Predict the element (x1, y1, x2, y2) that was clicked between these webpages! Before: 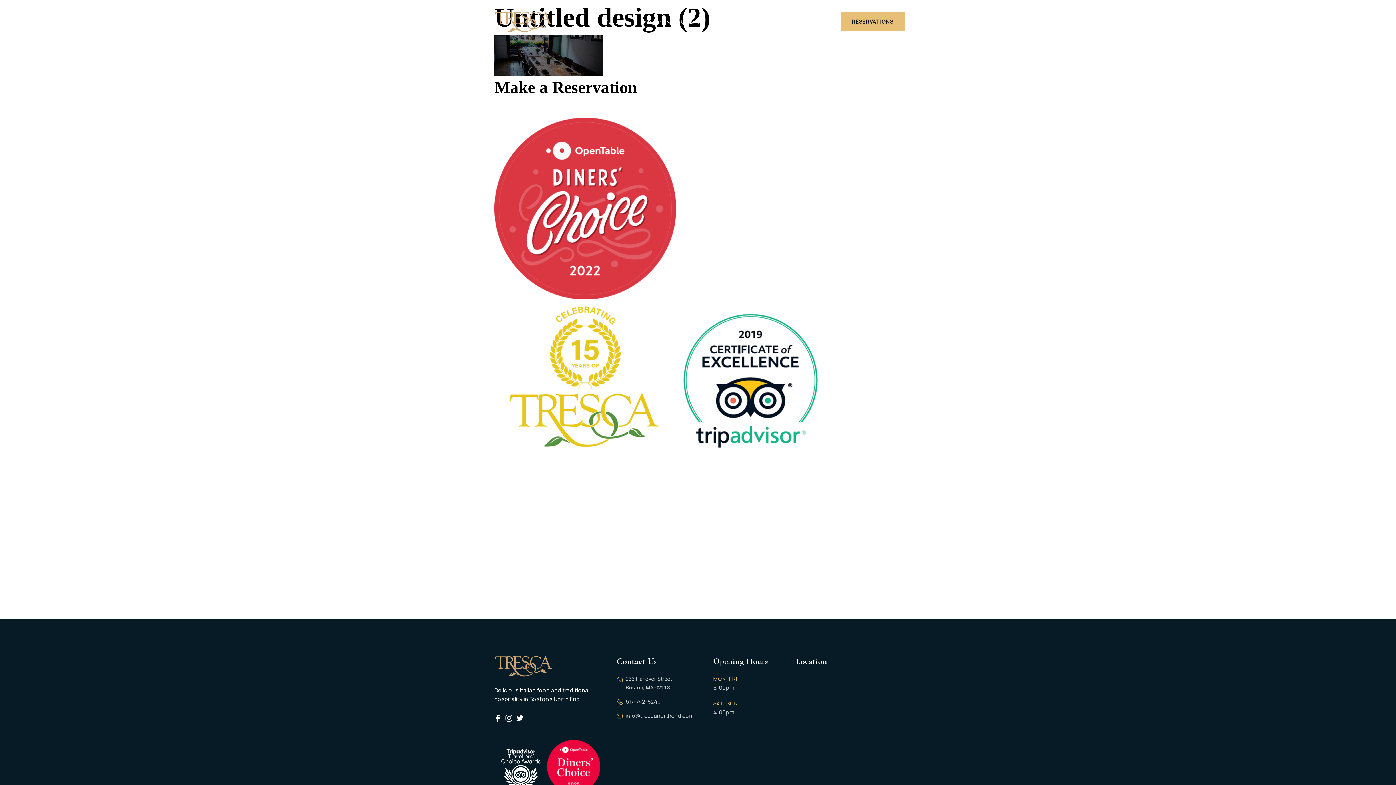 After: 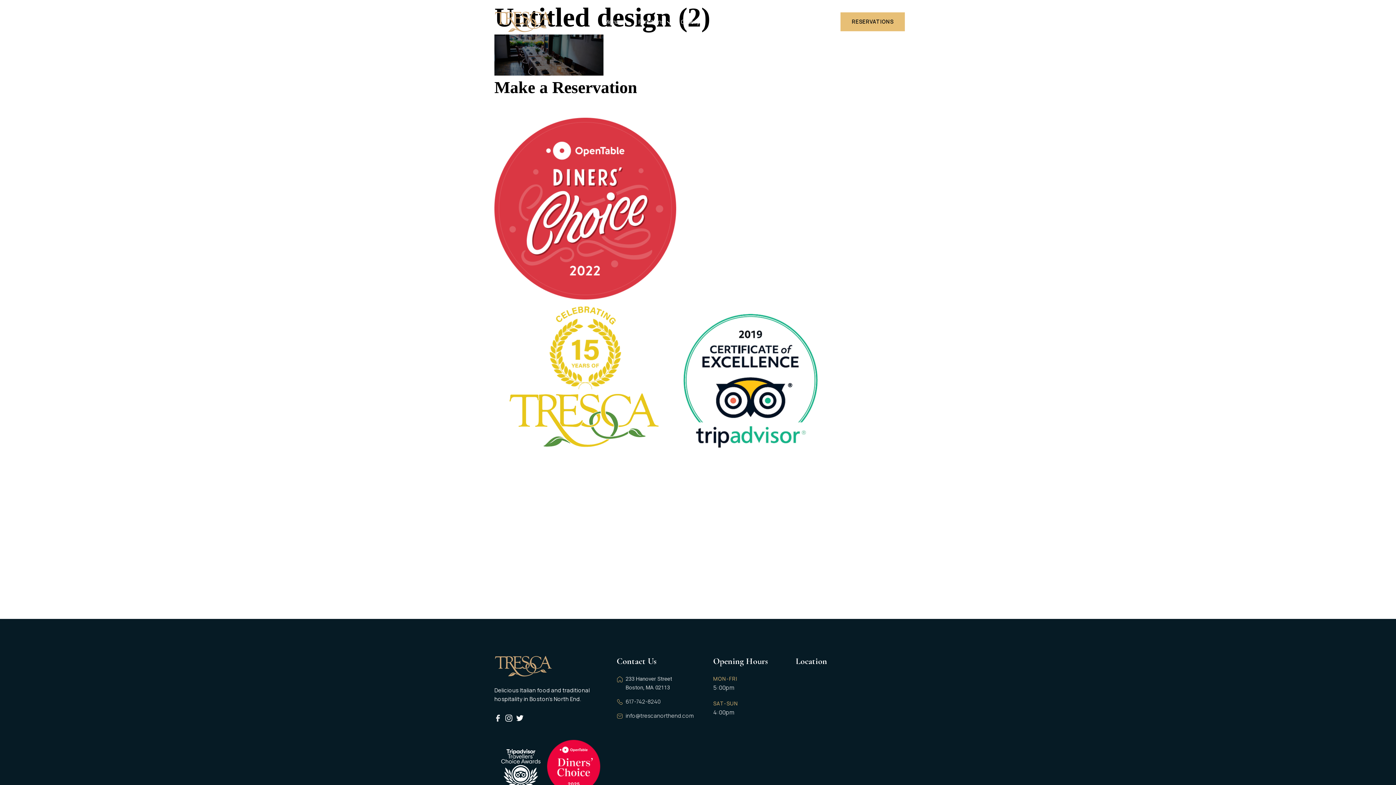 Action: bbox: (494, 714, 501, 722)